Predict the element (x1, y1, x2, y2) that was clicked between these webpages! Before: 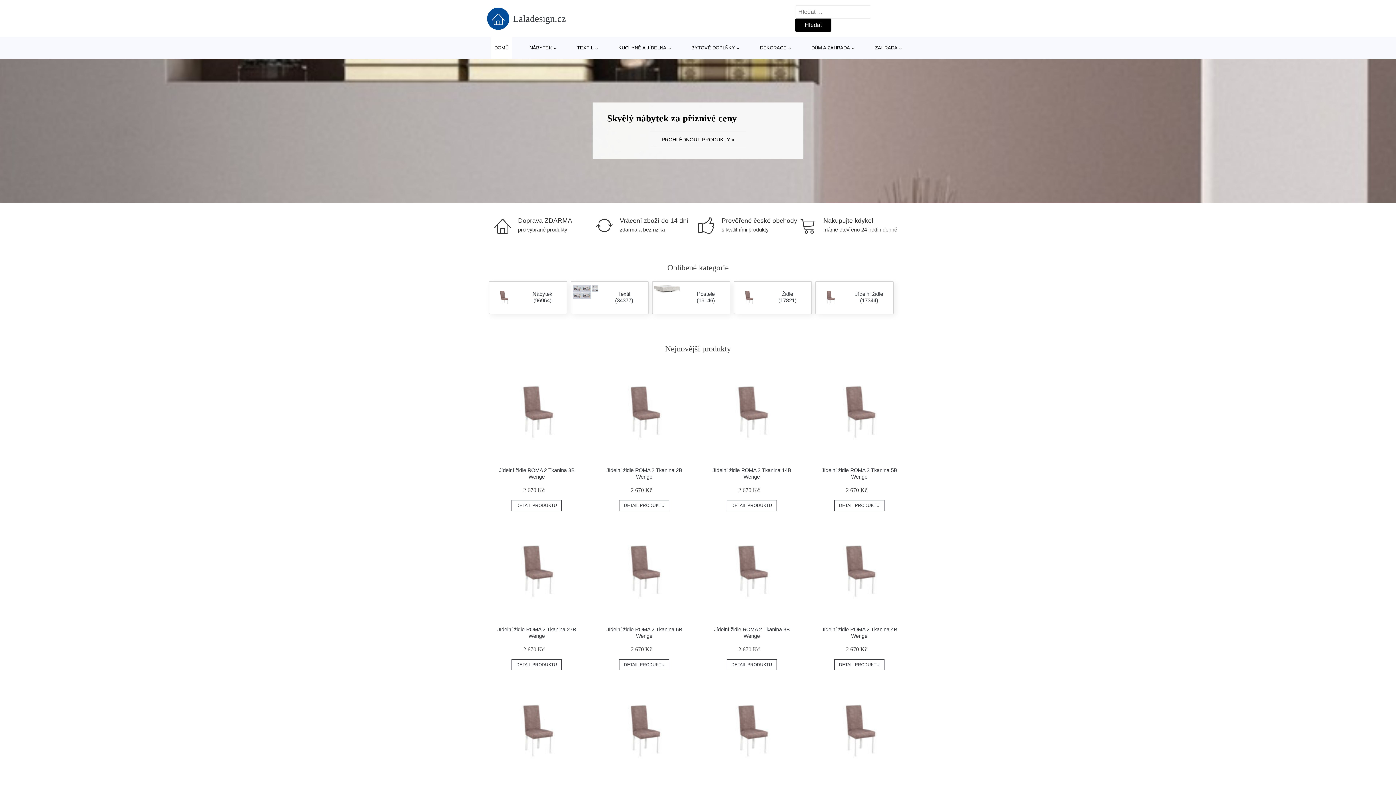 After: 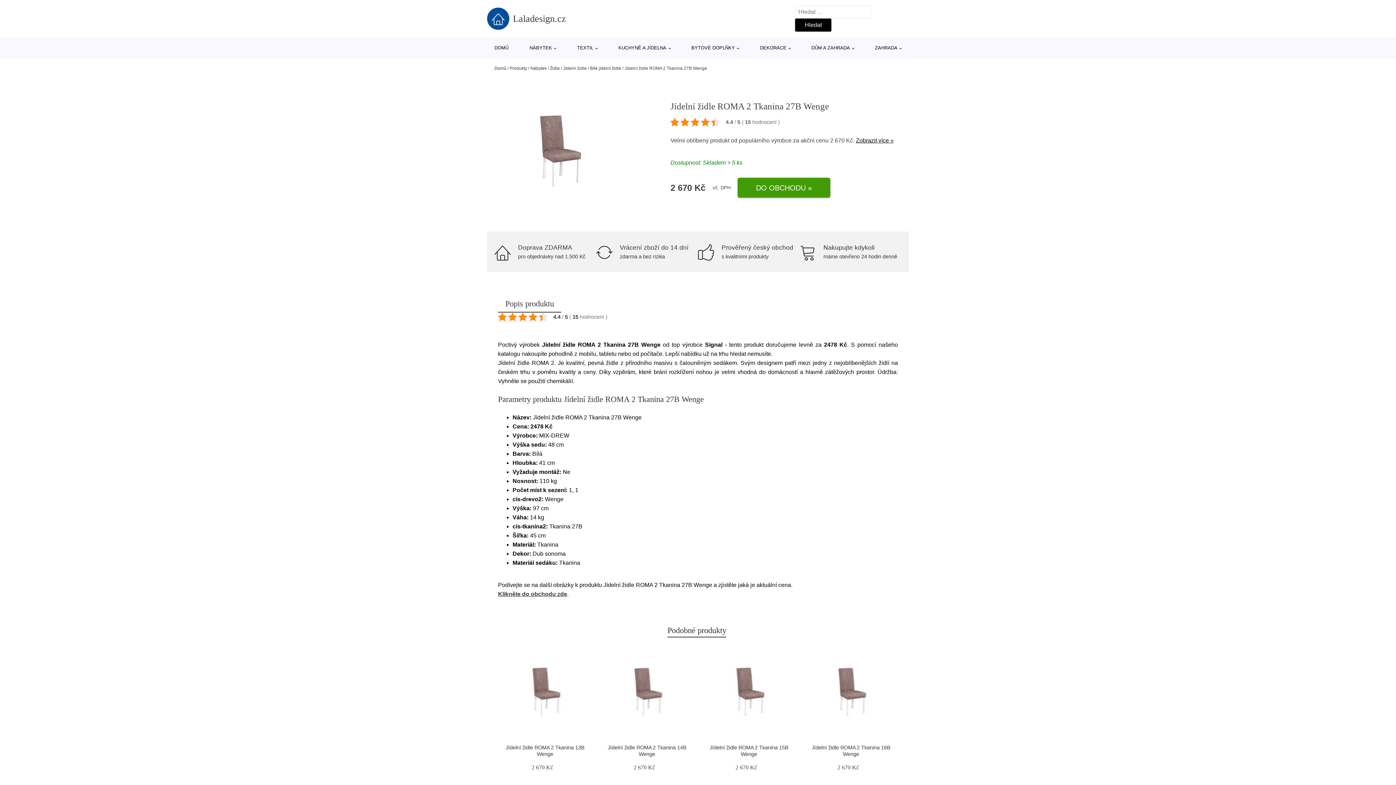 Action: bbox: (497, 626, 576, 639) label: Jídelní židle ROMA 2 Tkanina 27B Wenge